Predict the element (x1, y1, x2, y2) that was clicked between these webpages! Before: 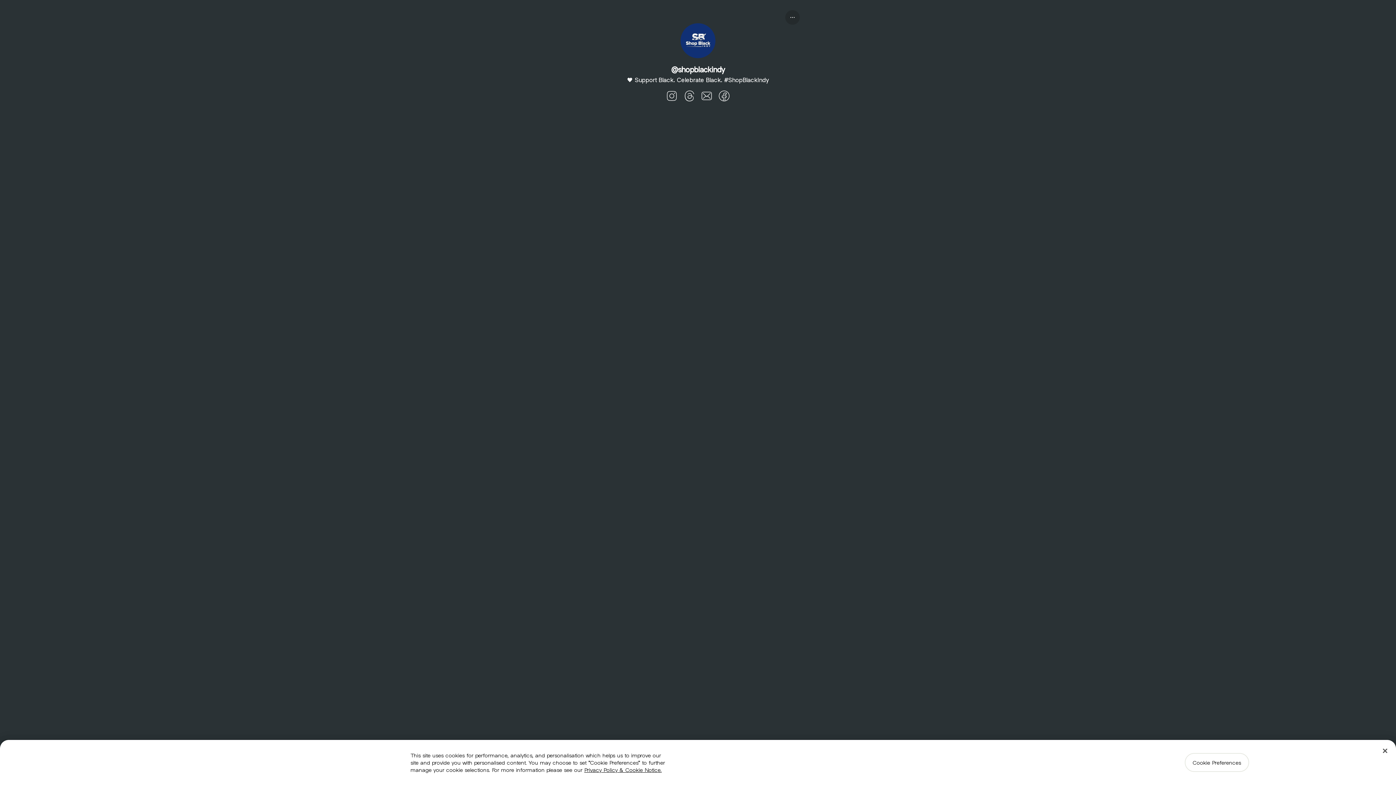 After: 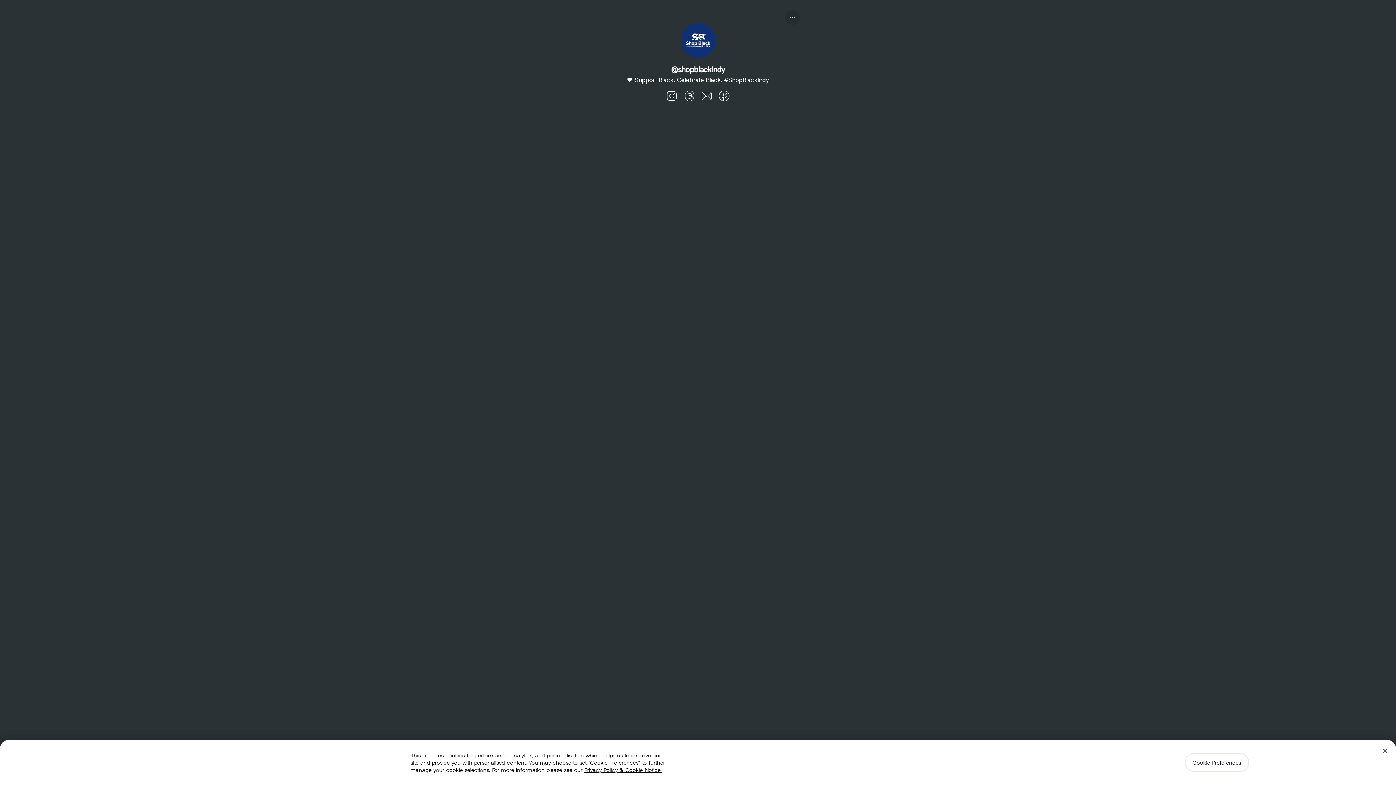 Action: bbox: (785, 10, 800, 24) label: Share profile